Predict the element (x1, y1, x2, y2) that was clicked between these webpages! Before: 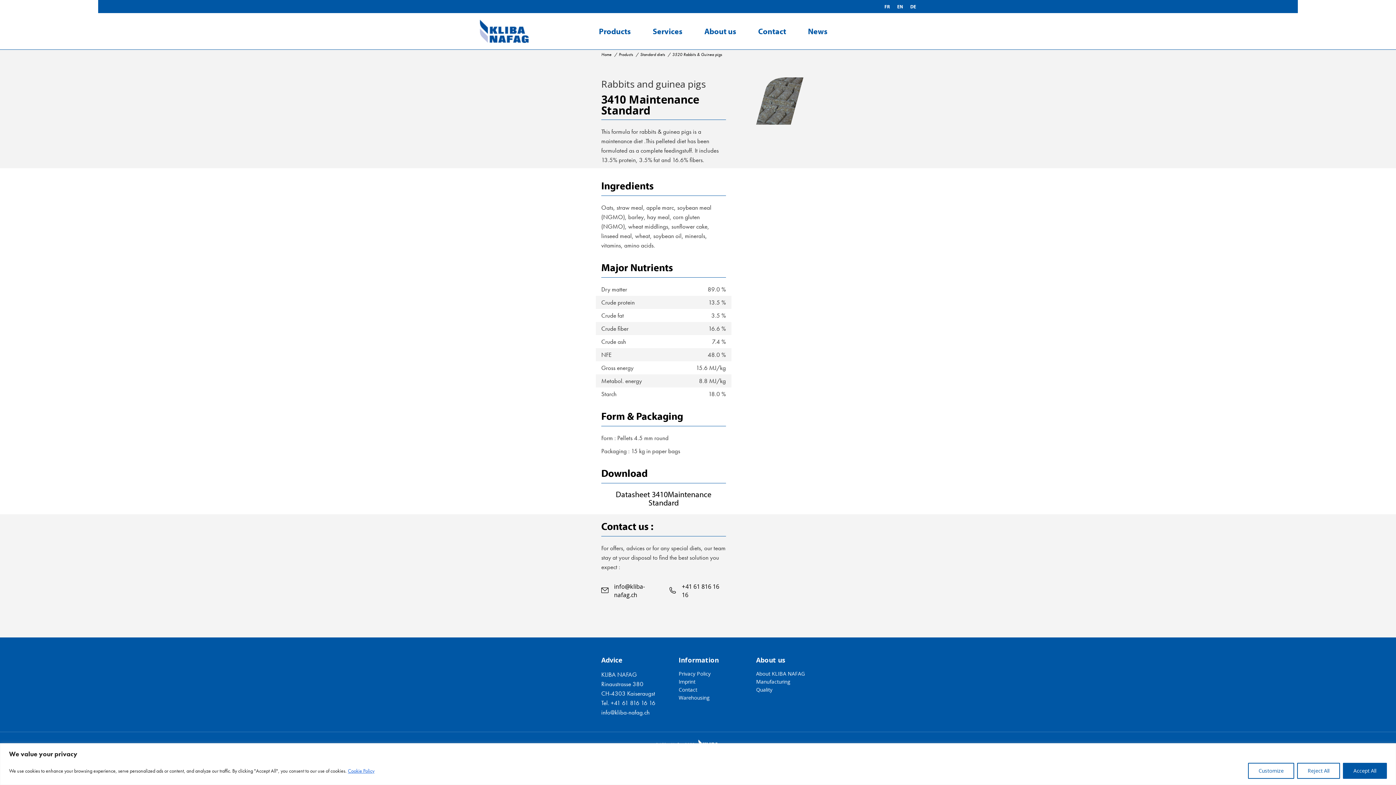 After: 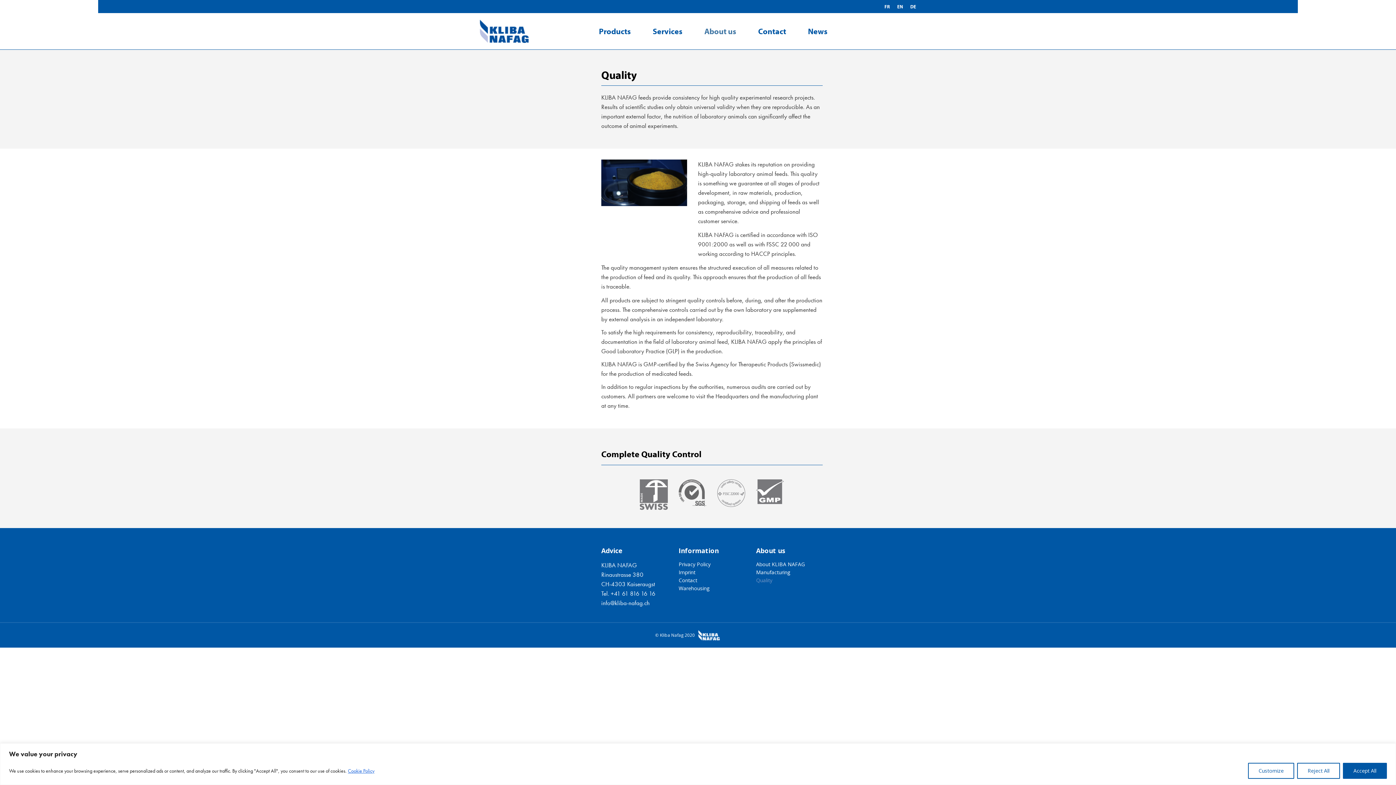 Action: bbox: (756, 686, 772, 694) label: Quality